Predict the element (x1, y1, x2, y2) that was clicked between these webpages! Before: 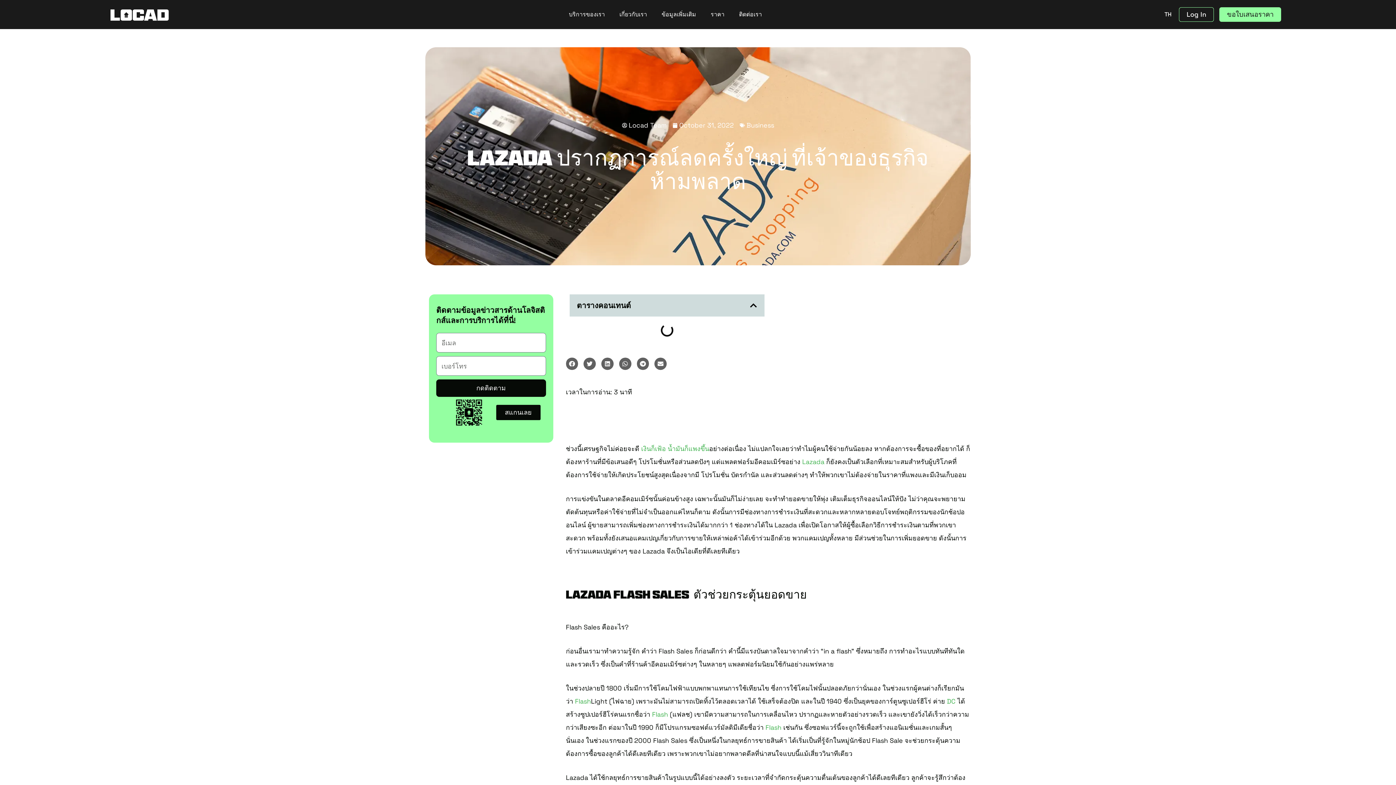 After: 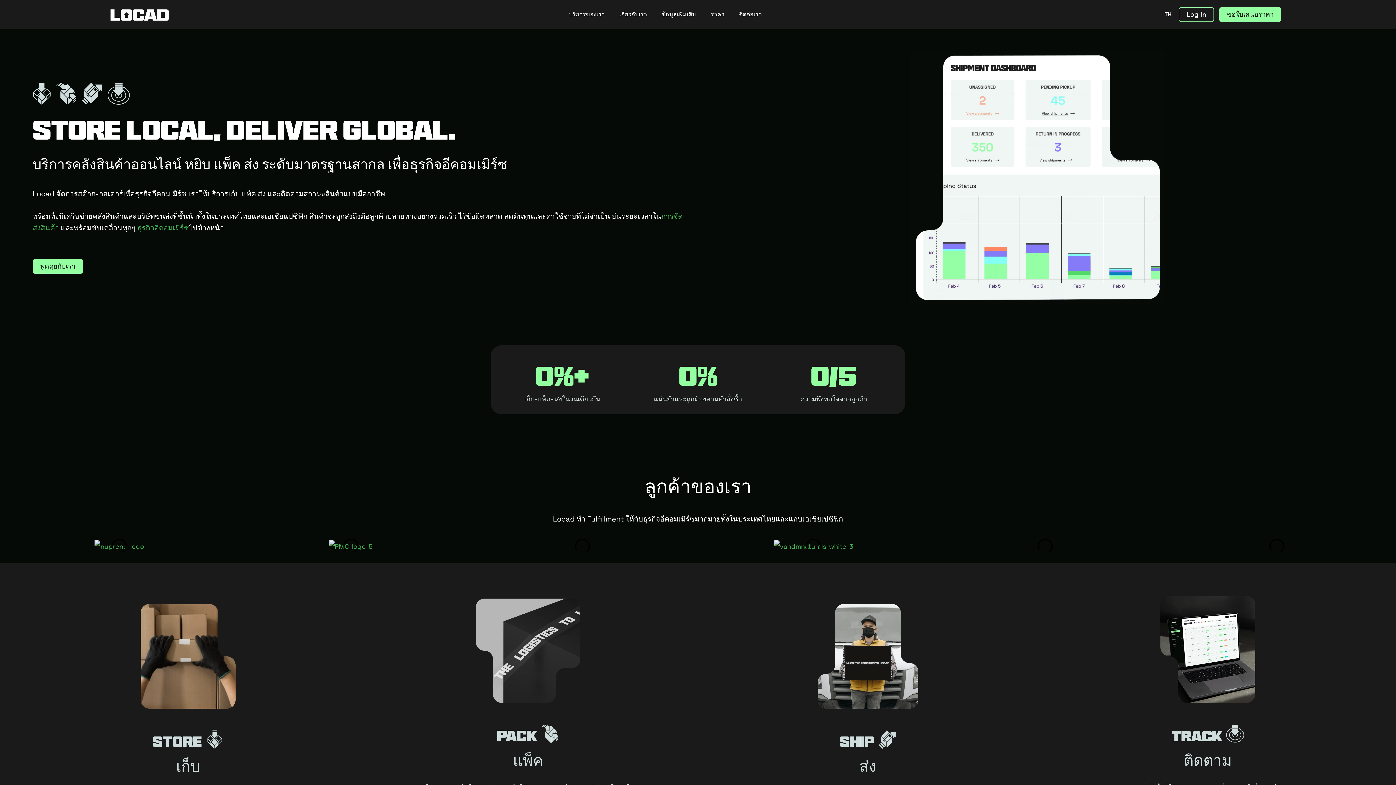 Action: bbox: (110, 8, 168, 21)